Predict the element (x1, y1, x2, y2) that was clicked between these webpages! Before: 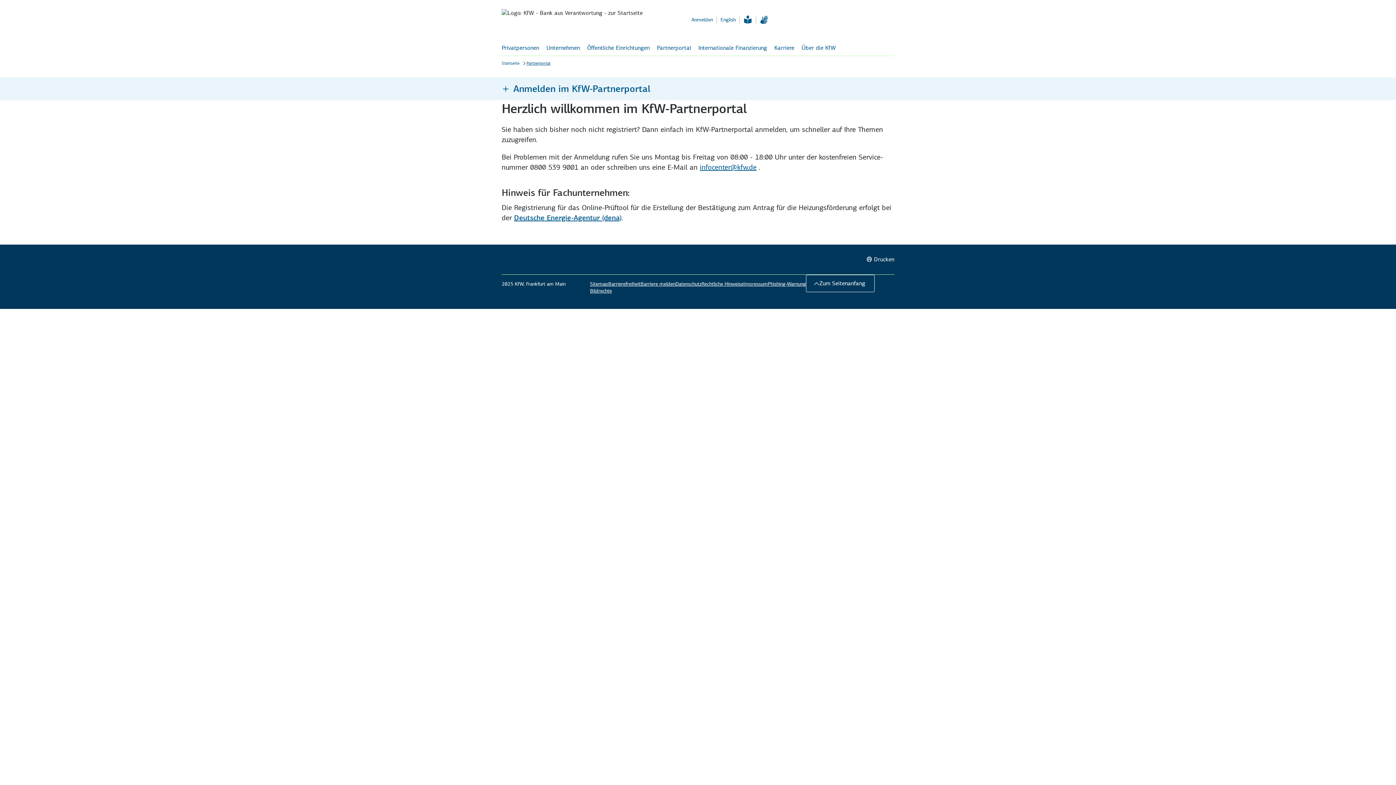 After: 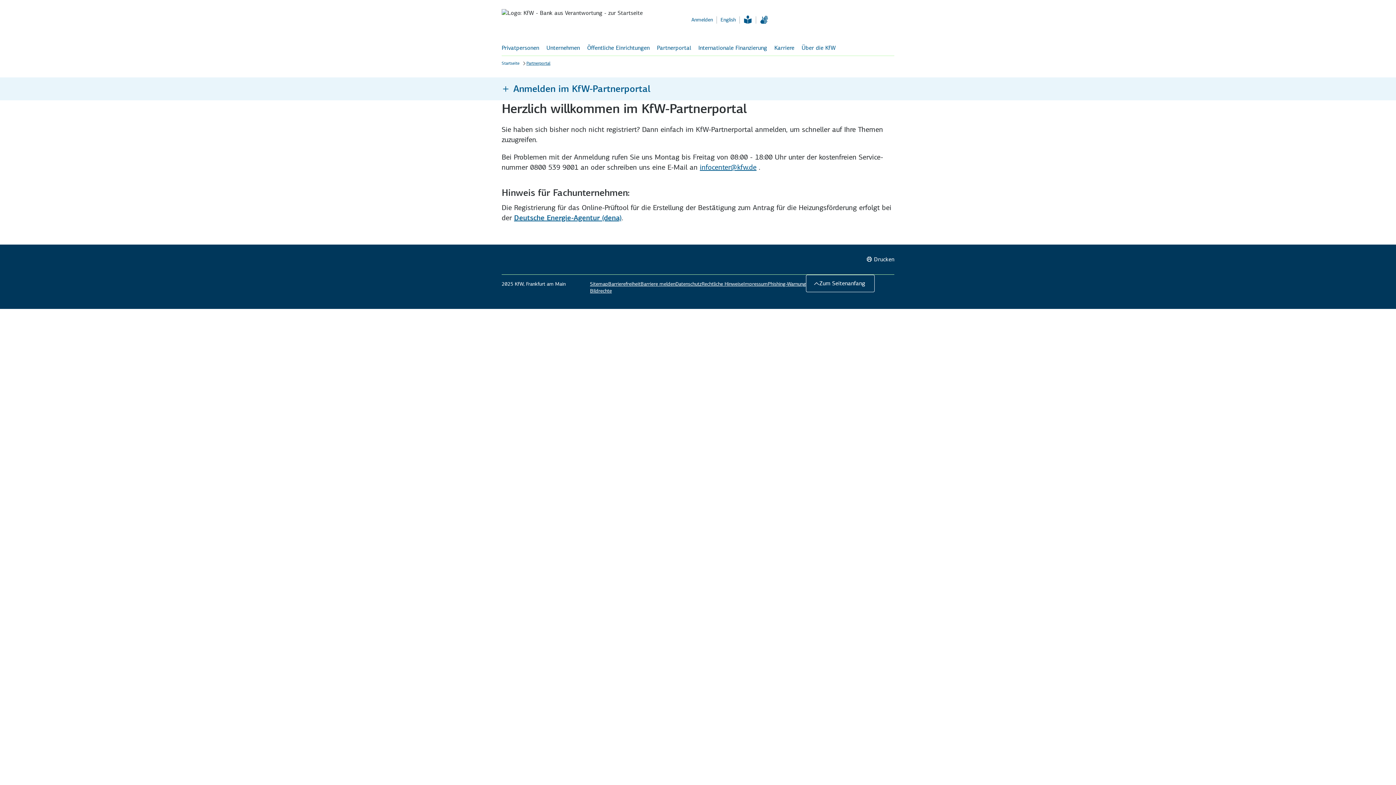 Action: label: Über die KfW bbox: (801, 44, 836, 52)